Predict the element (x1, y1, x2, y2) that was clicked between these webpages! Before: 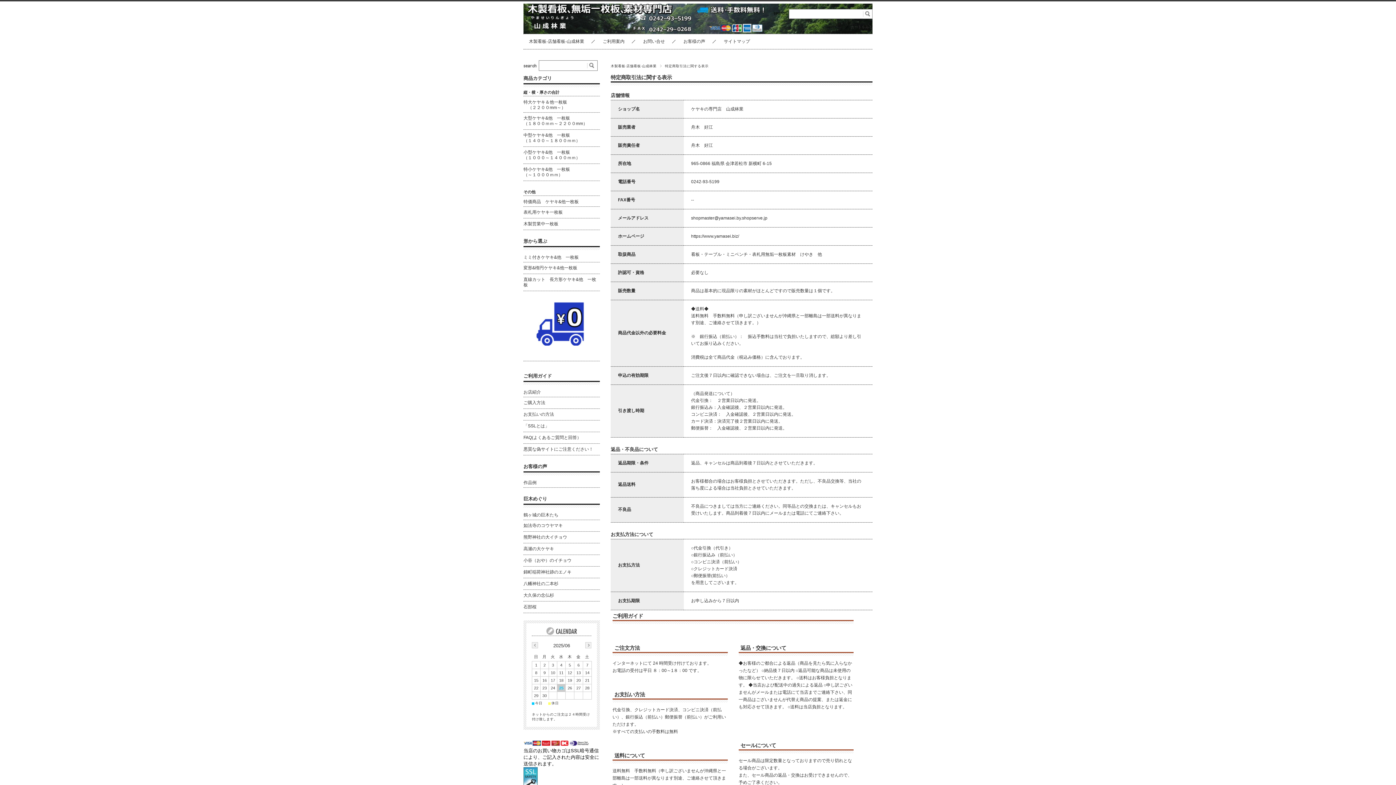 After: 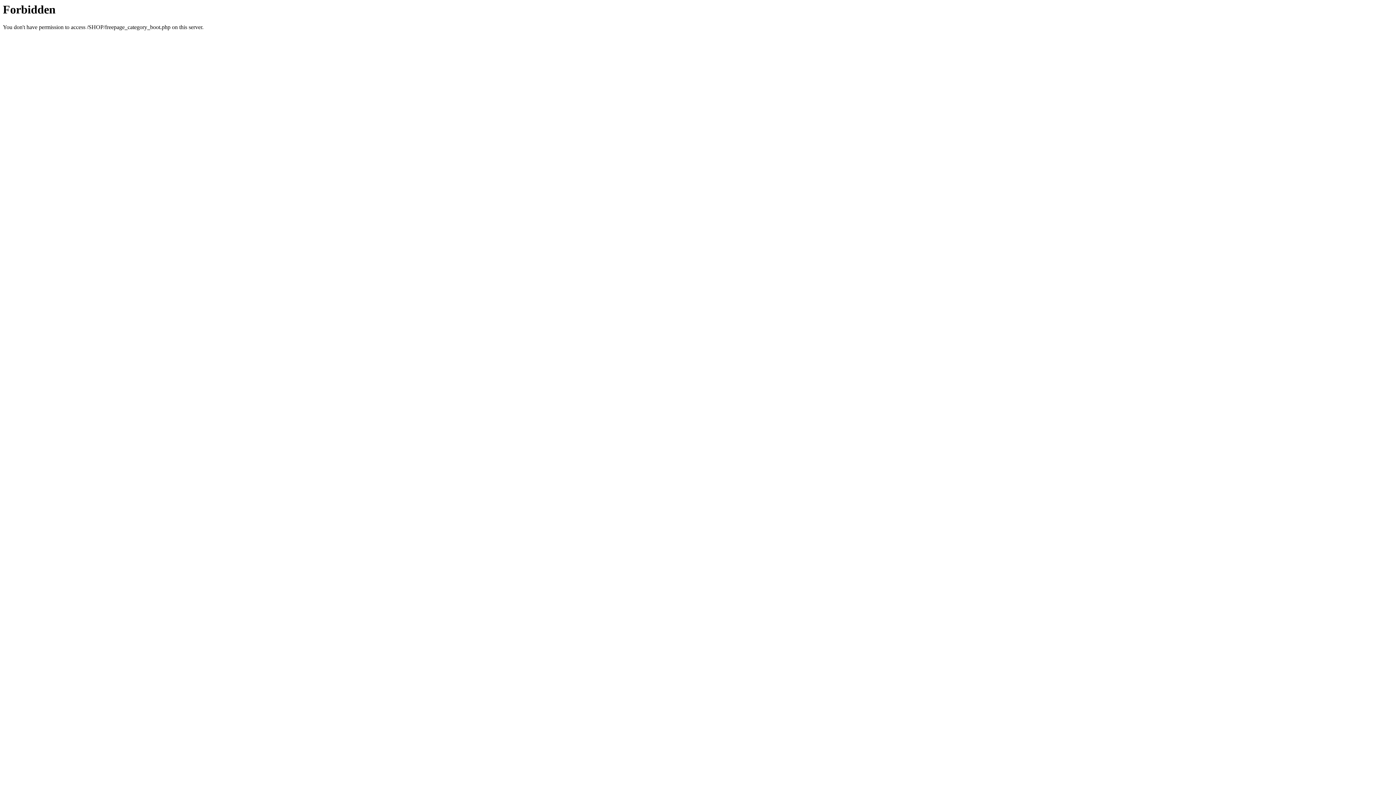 Action: label: 巨木めぐり bbox: (523, 496, 547, 501)